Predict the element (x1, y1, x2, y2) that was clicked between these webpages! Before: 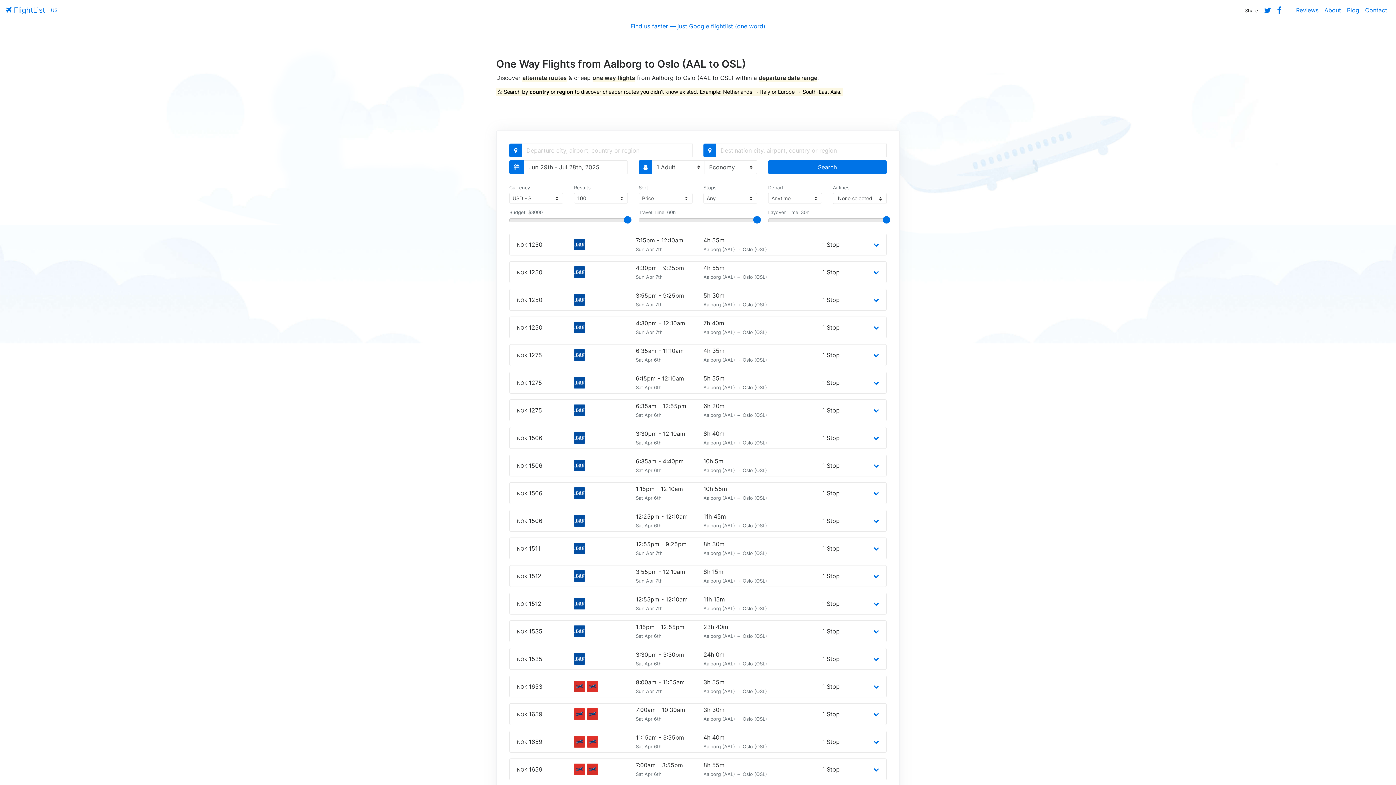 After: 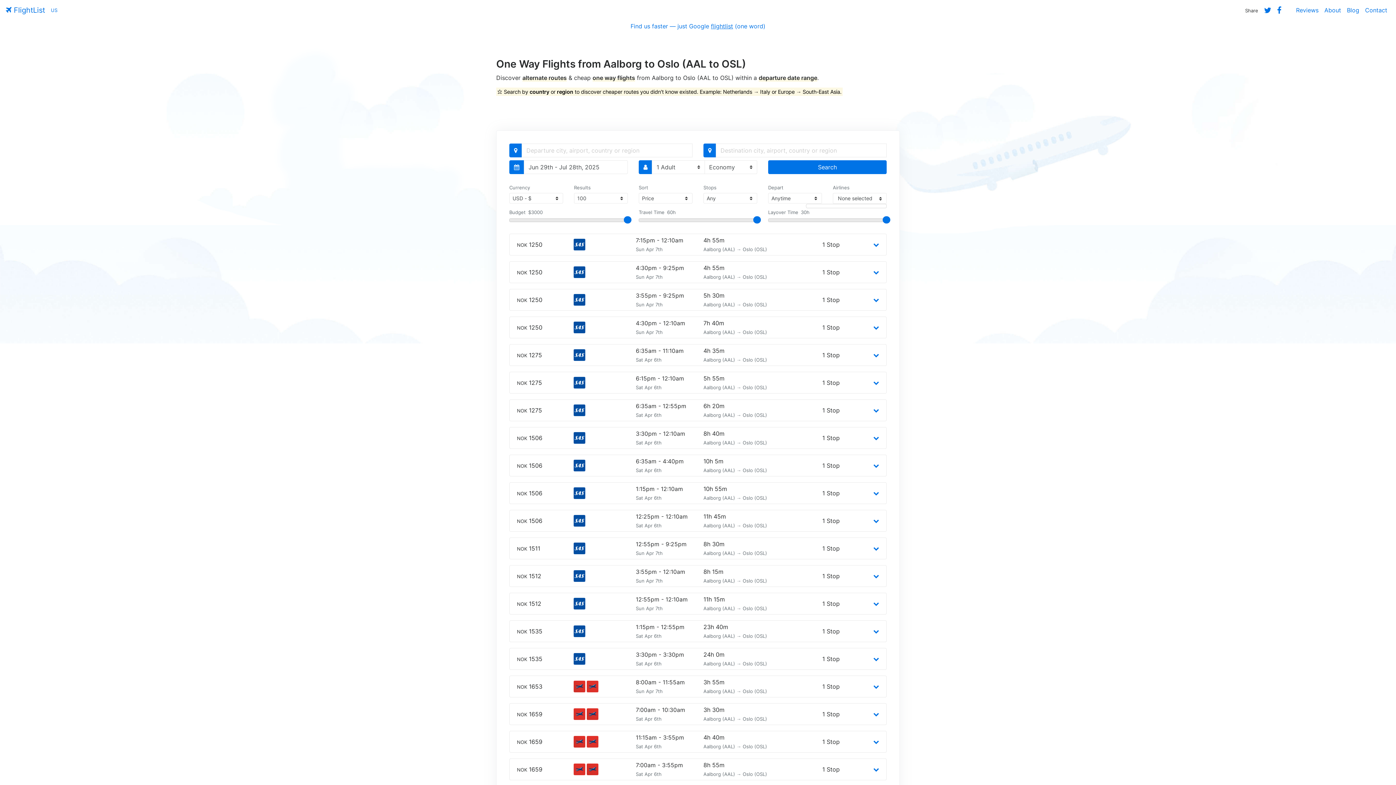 Action: bbox: (833, 193, 886, 203) label: None selected